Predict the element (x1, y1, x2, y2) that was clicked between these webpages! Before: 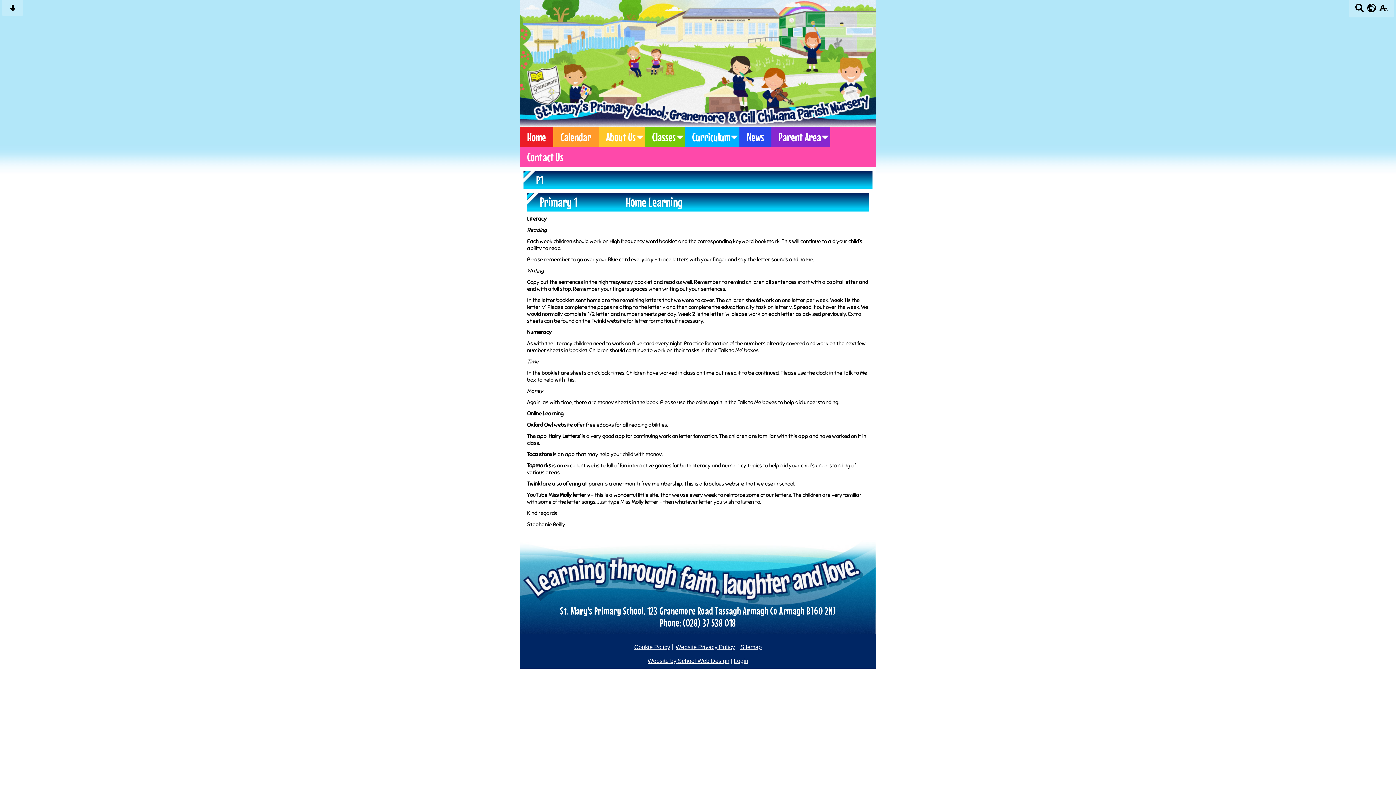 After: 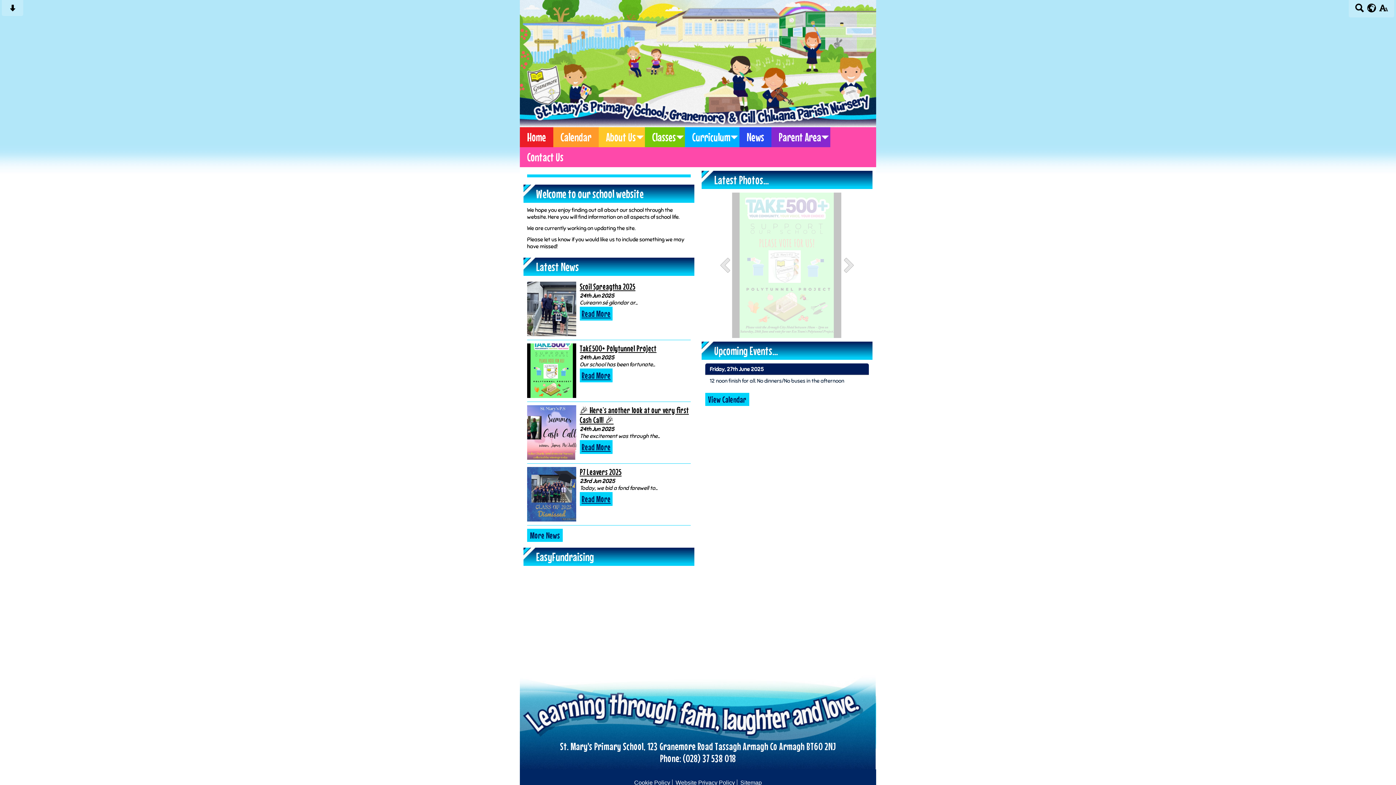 Action: label: Home bbox: (520, 127, 553, 147)